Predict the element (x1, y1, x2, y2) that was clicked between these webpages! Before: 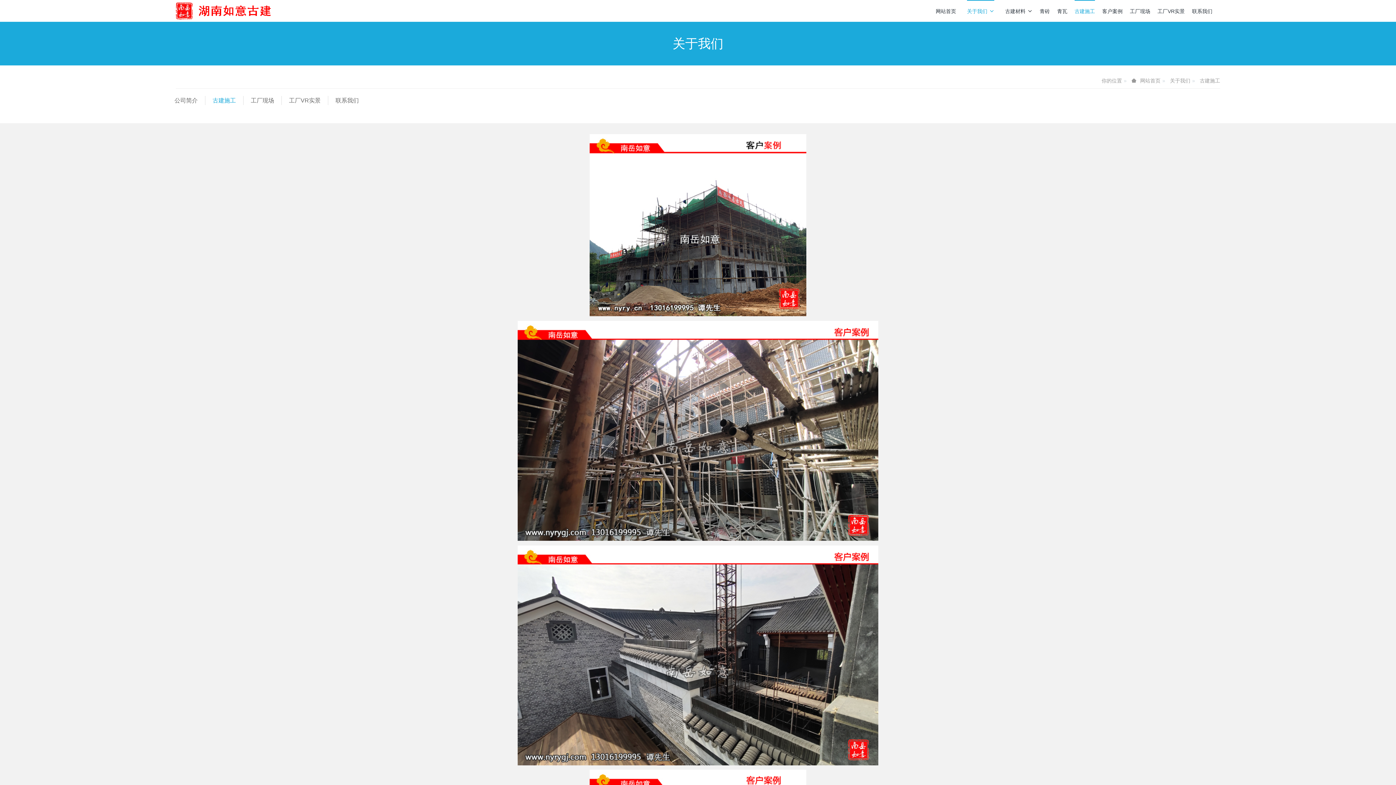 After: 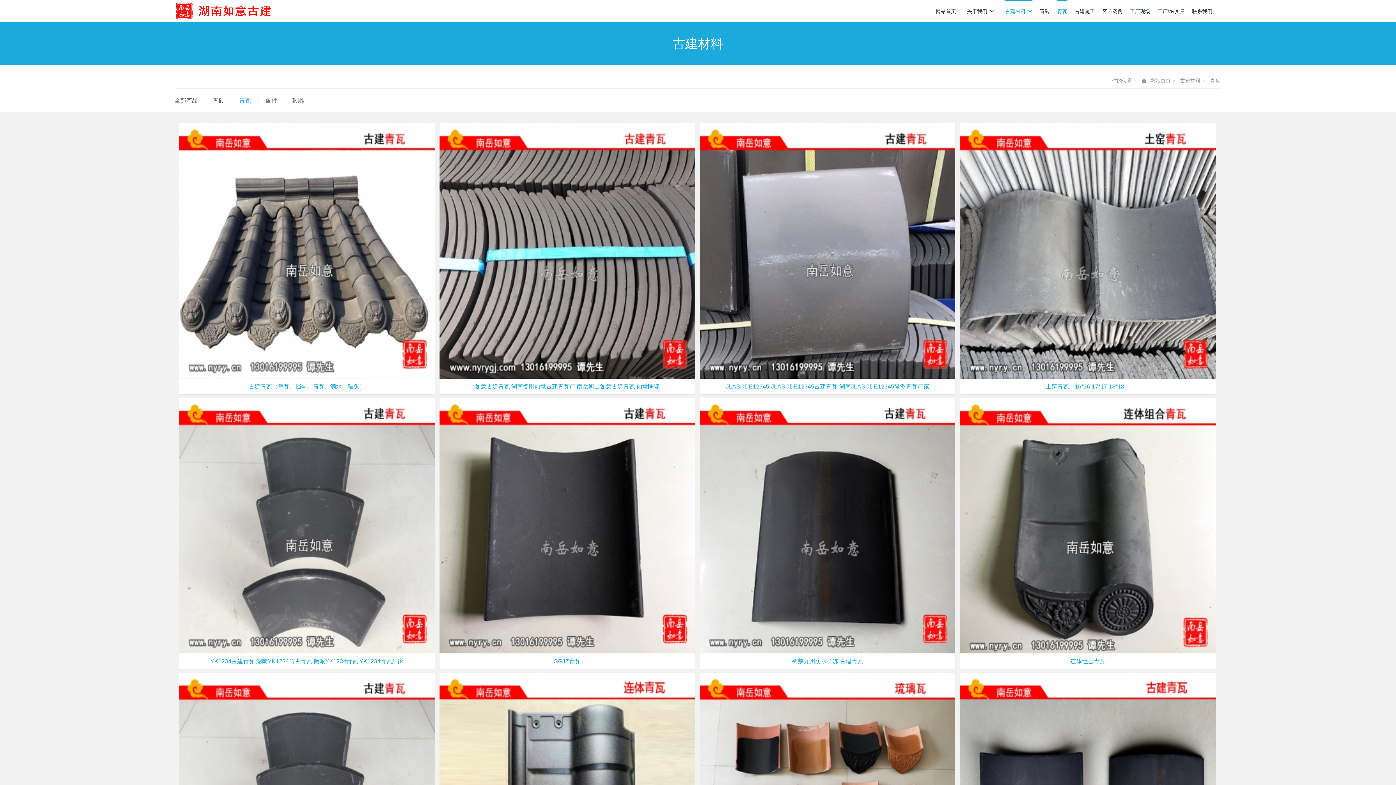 Action: bbox: (1057, 0, 1067, 21) label: 青瓦